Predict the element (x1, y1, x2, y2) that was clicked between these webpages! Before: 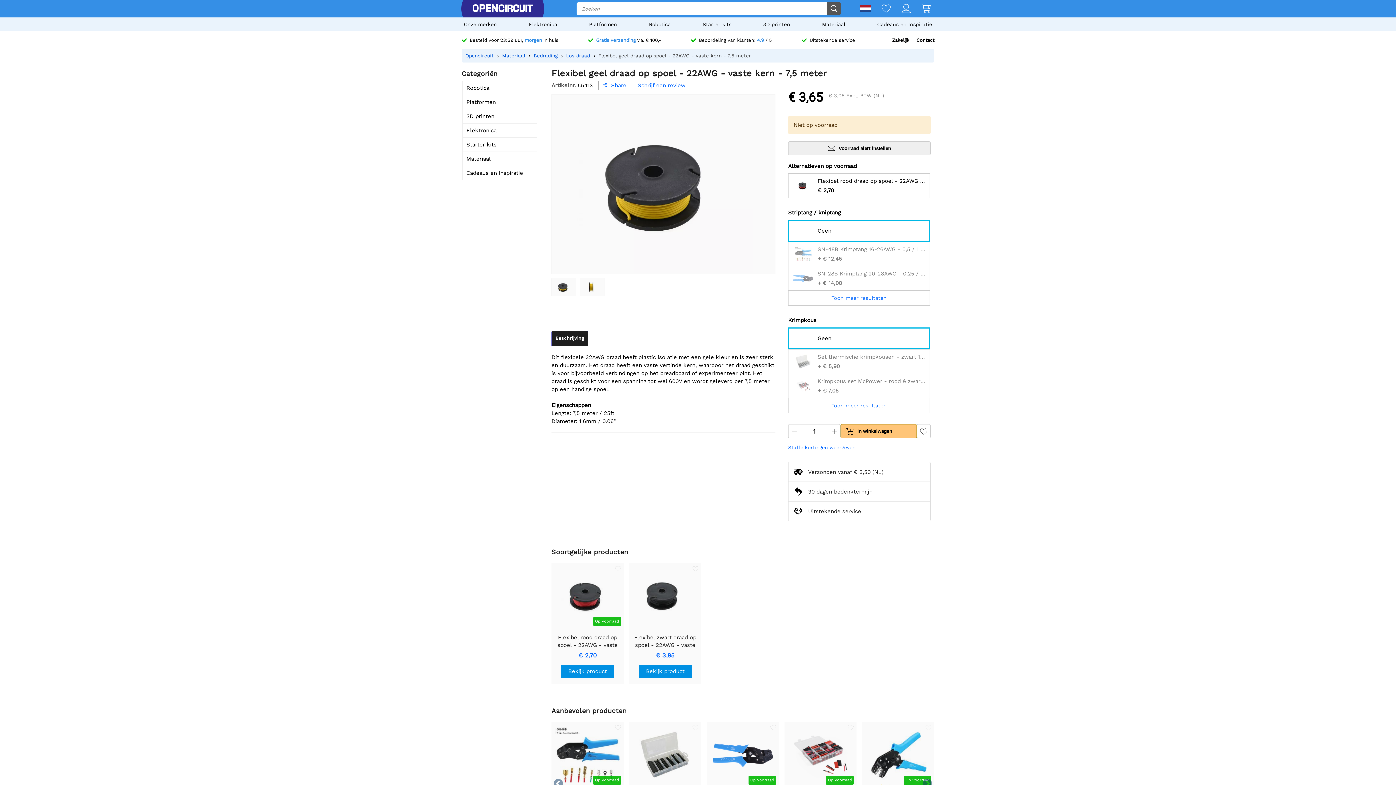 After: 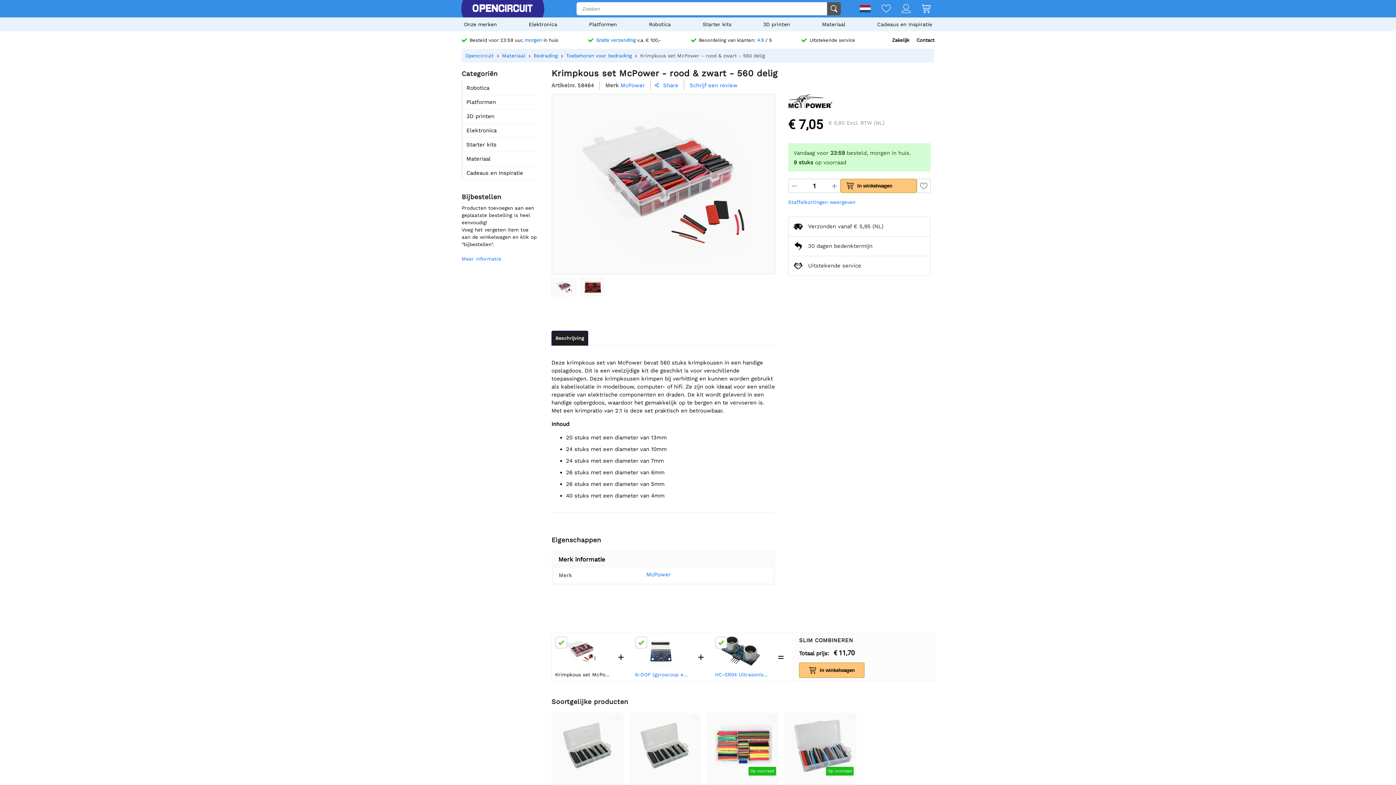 Action: label: Op voorraad
Krimpkous set McPower - rood & zwart - 560 delig
€ 7,05
Bekijk product bbox: (784, 722, 856, 842)